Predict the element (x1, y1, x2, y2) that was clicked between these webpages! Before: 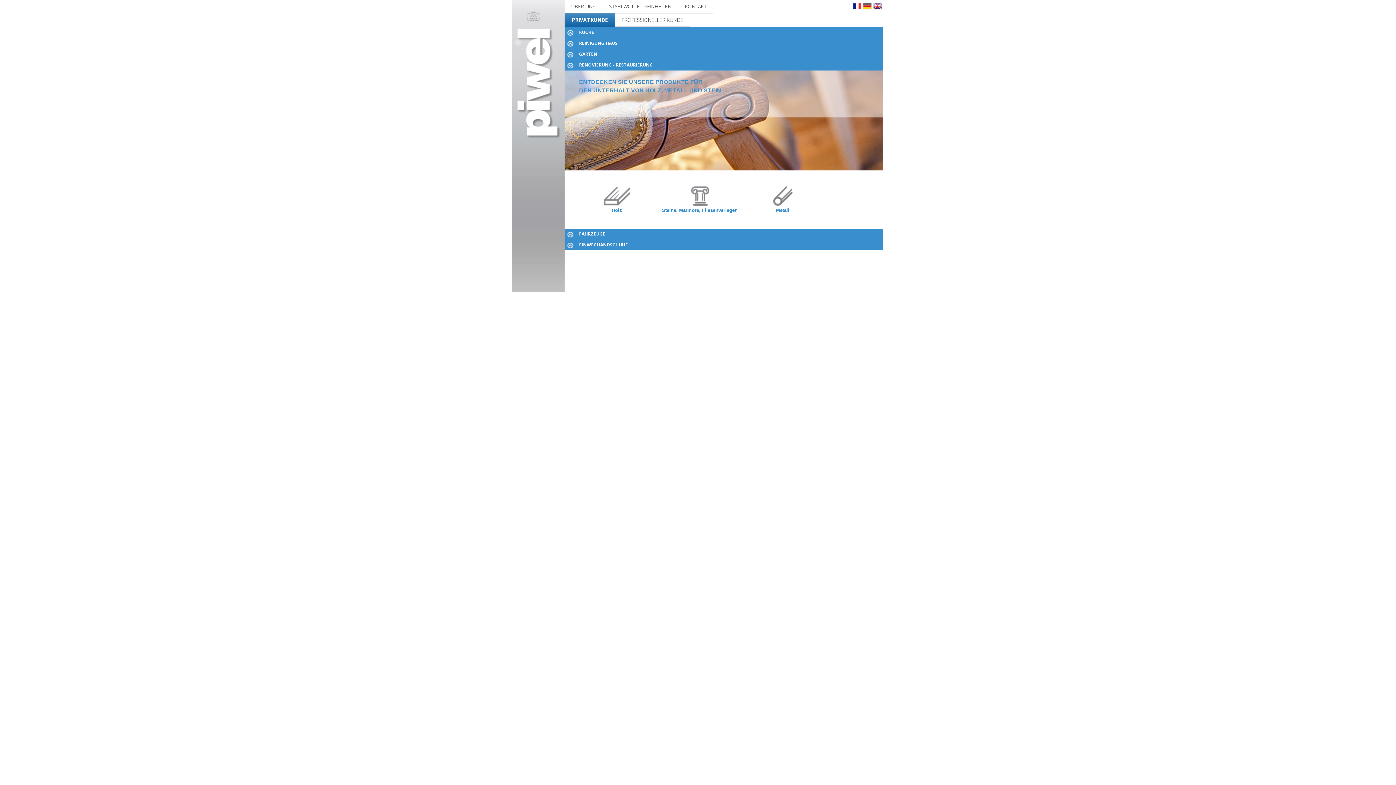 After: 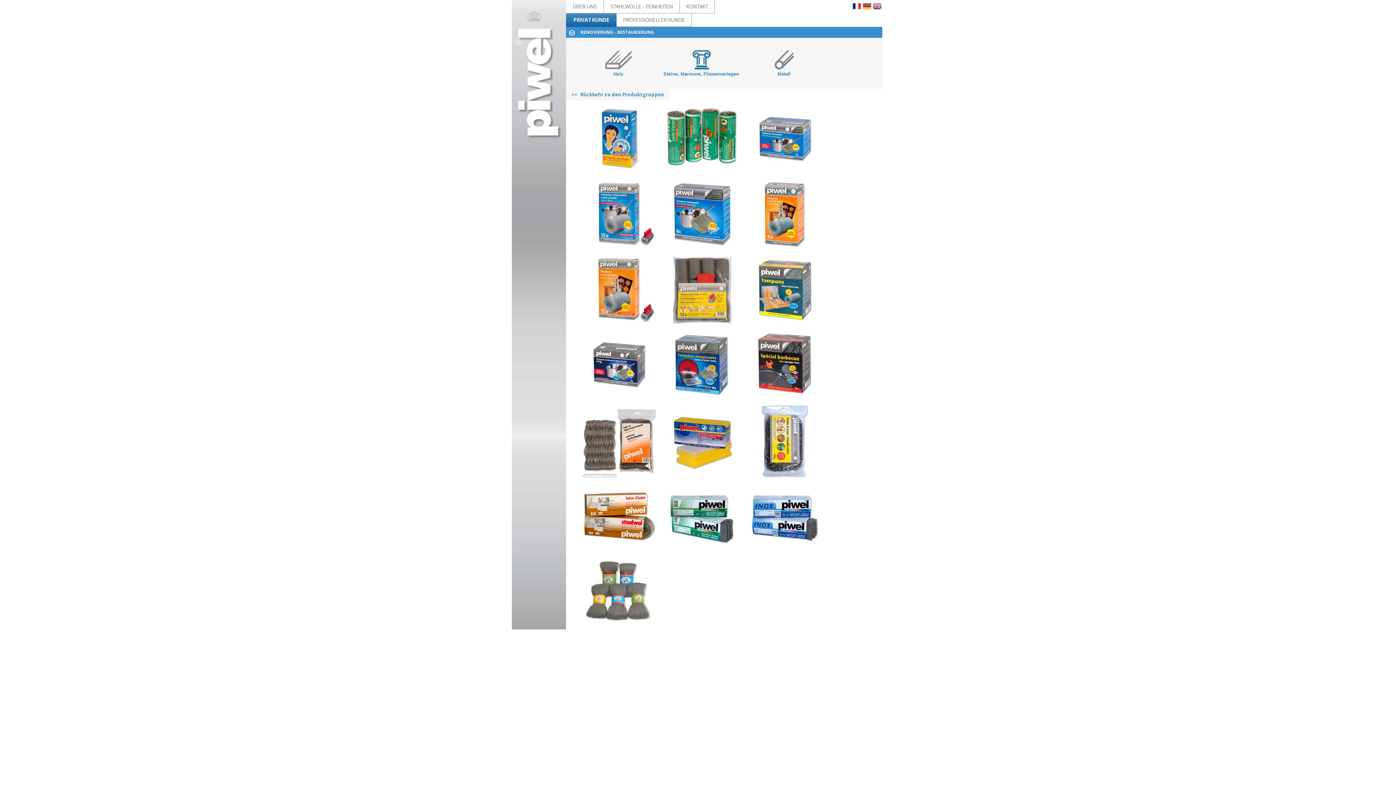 Action: bbox: (682, 185, 718, 191)